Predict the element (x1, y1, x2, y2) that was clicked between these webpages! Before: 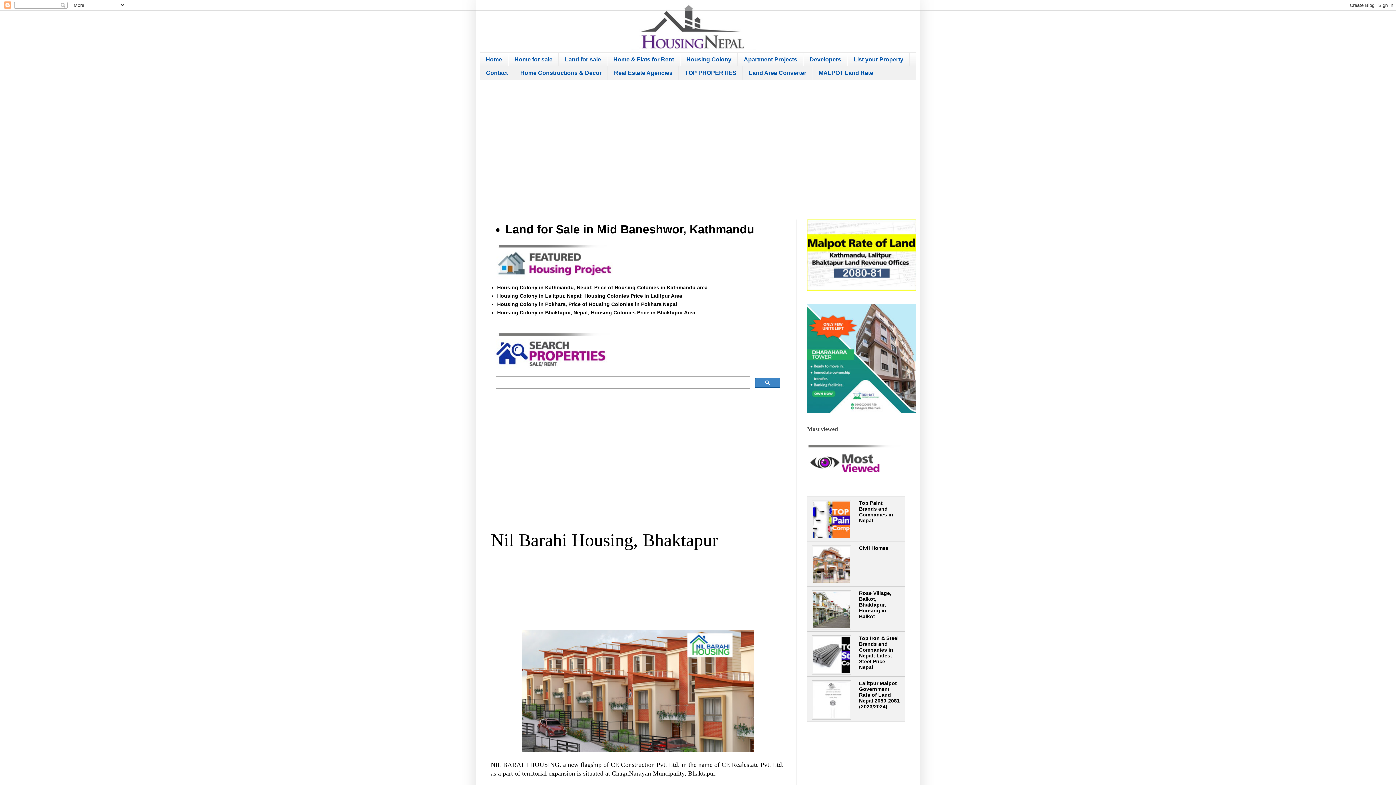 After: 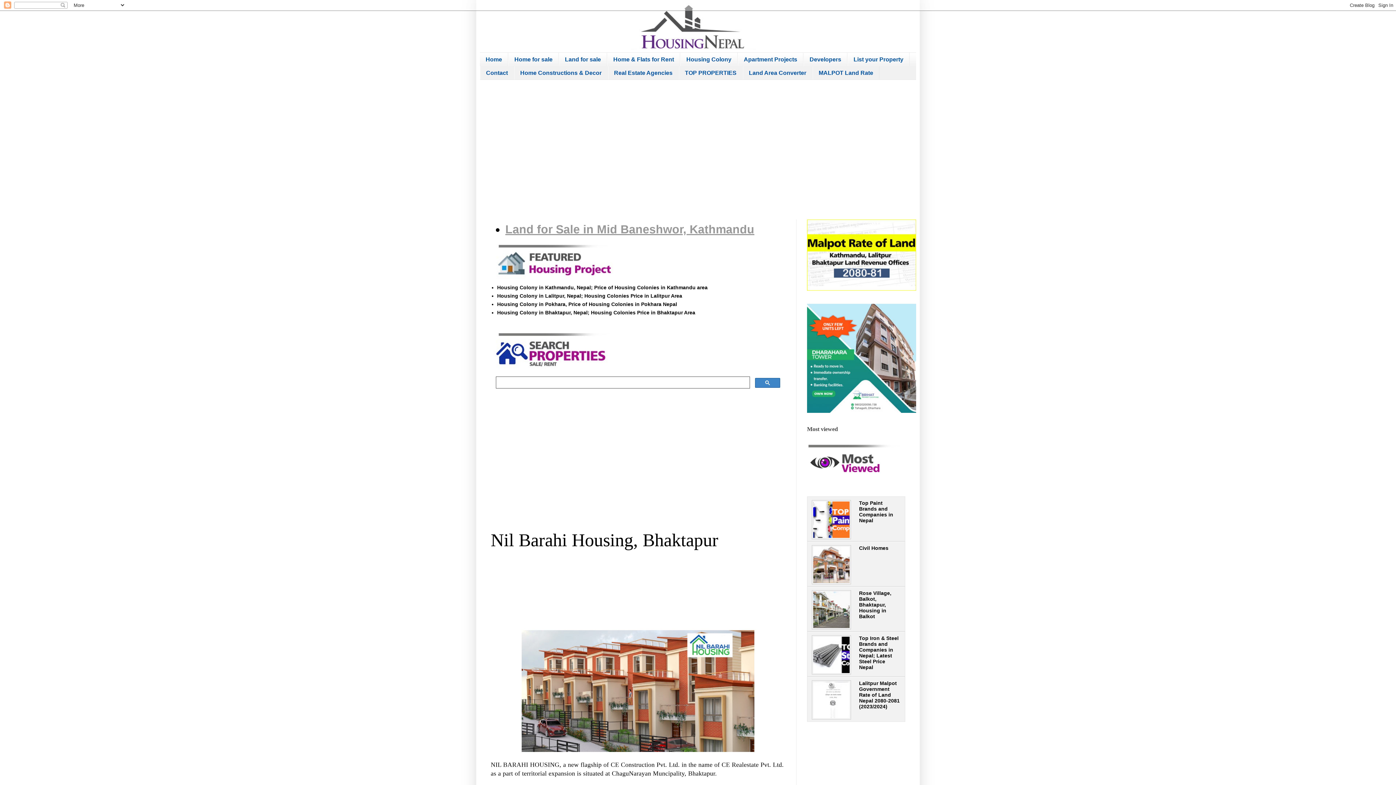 Action: label: Land for Sale in Mid Baneshwor, Kathmandu bbox: (505, 223, 754, 236)